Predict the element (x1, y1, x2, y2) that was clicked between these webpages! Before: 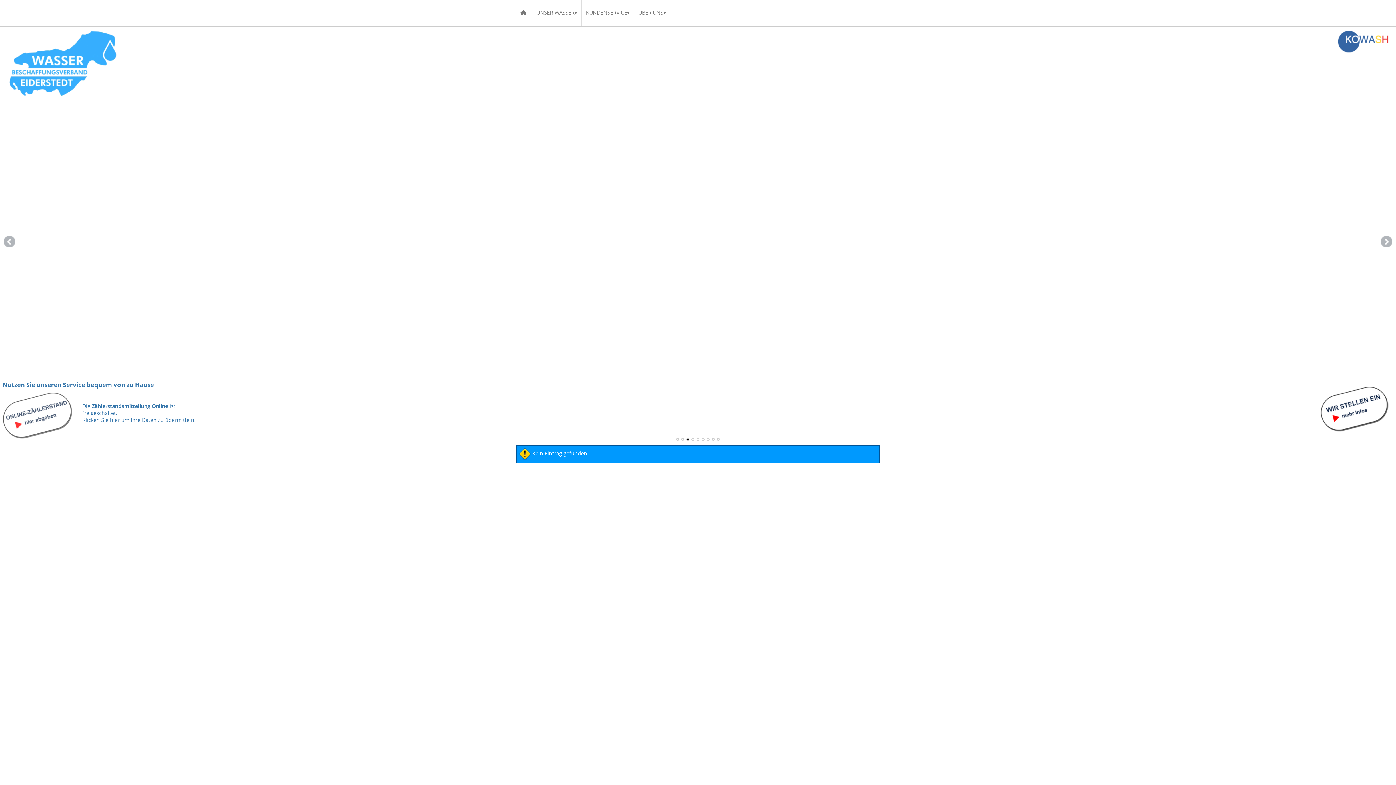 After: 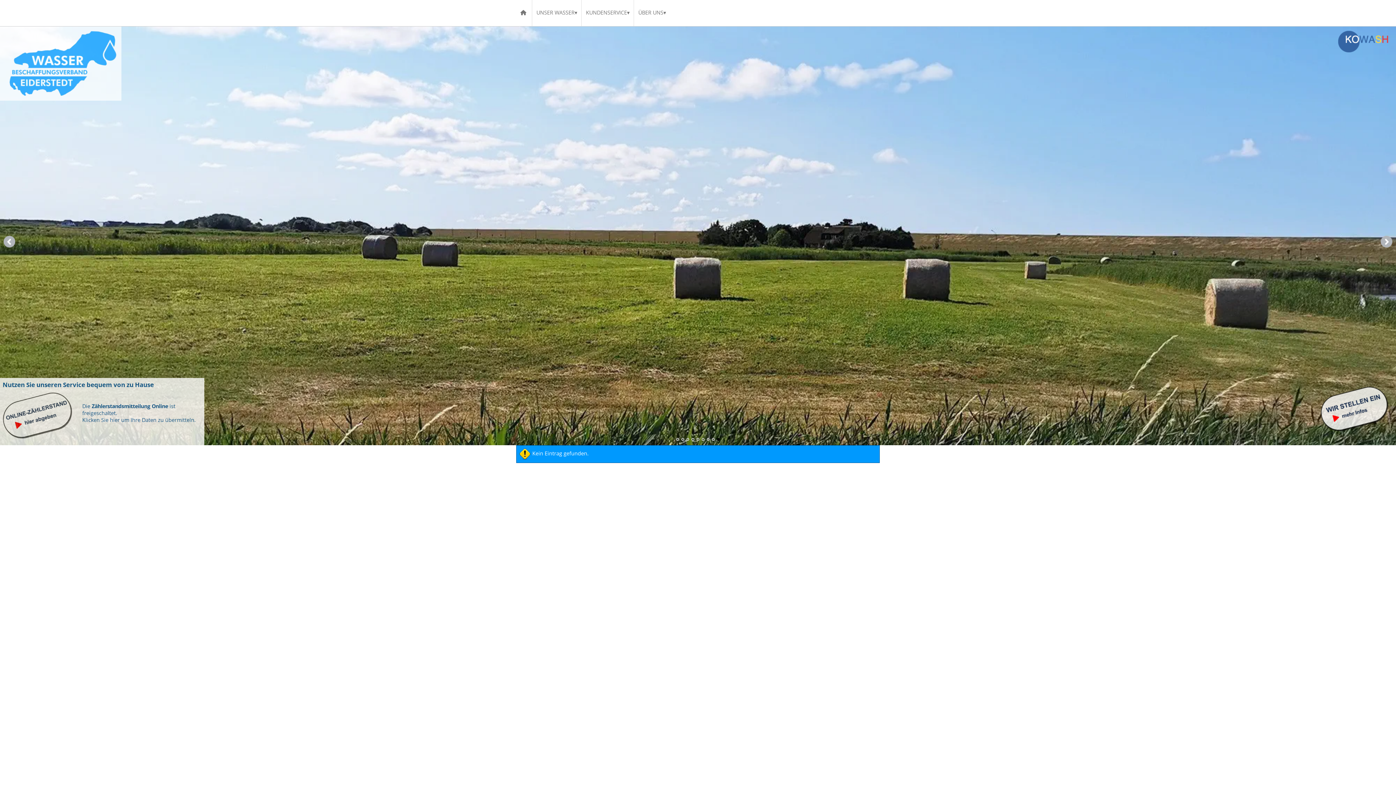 Action: bbox: (717, 438, 720, 441)